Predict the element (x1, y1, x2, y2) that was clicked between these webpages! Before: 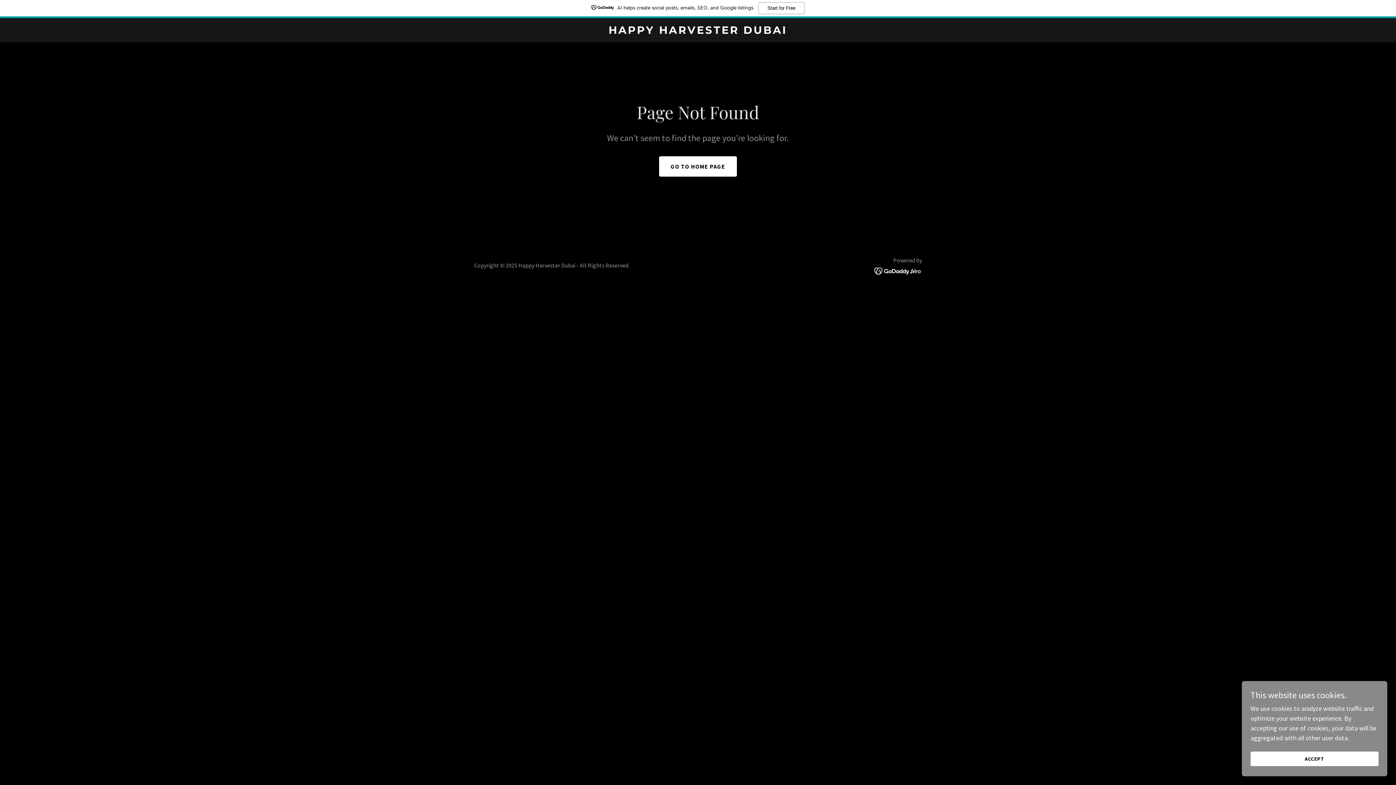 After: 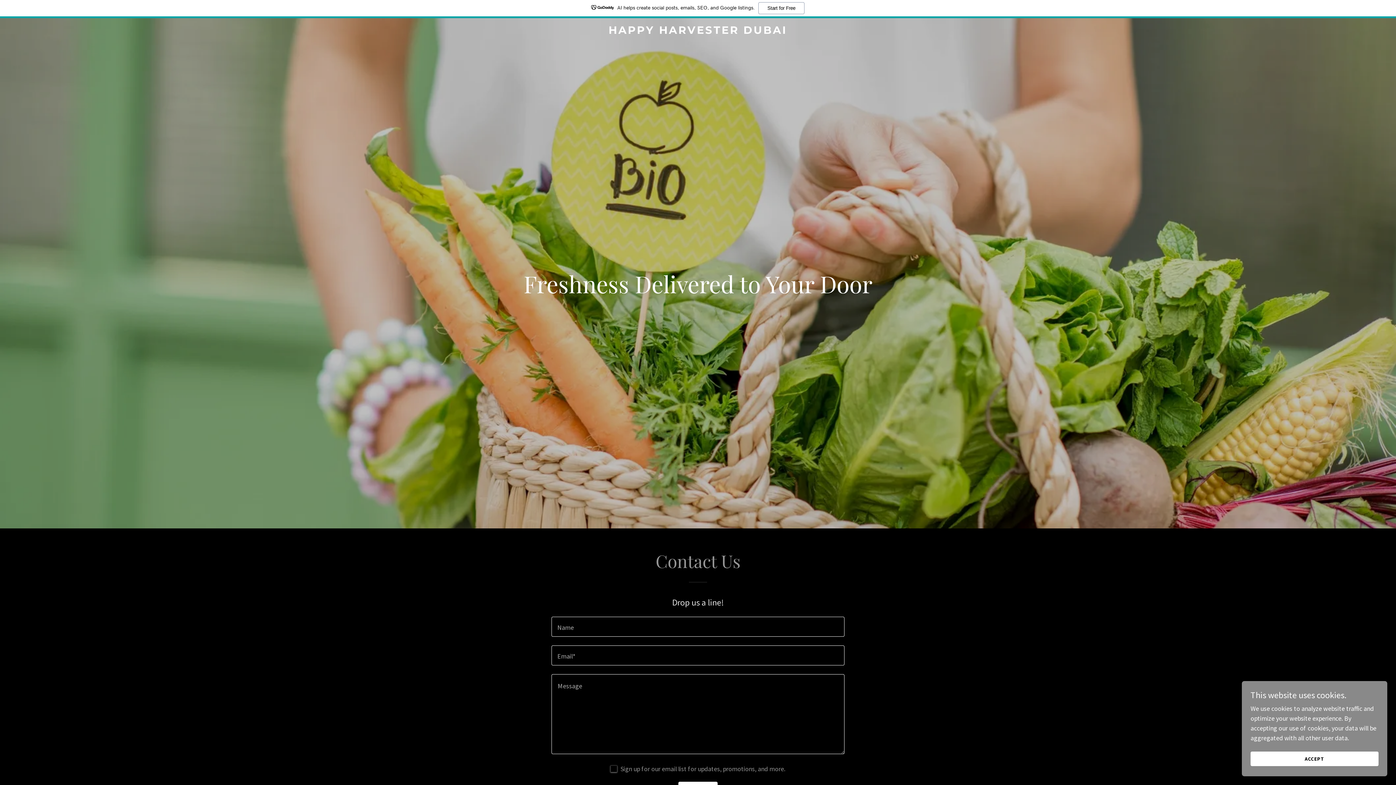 Action: bbox: (659, 156, 737, 176) label: GO TO HOME PAGE